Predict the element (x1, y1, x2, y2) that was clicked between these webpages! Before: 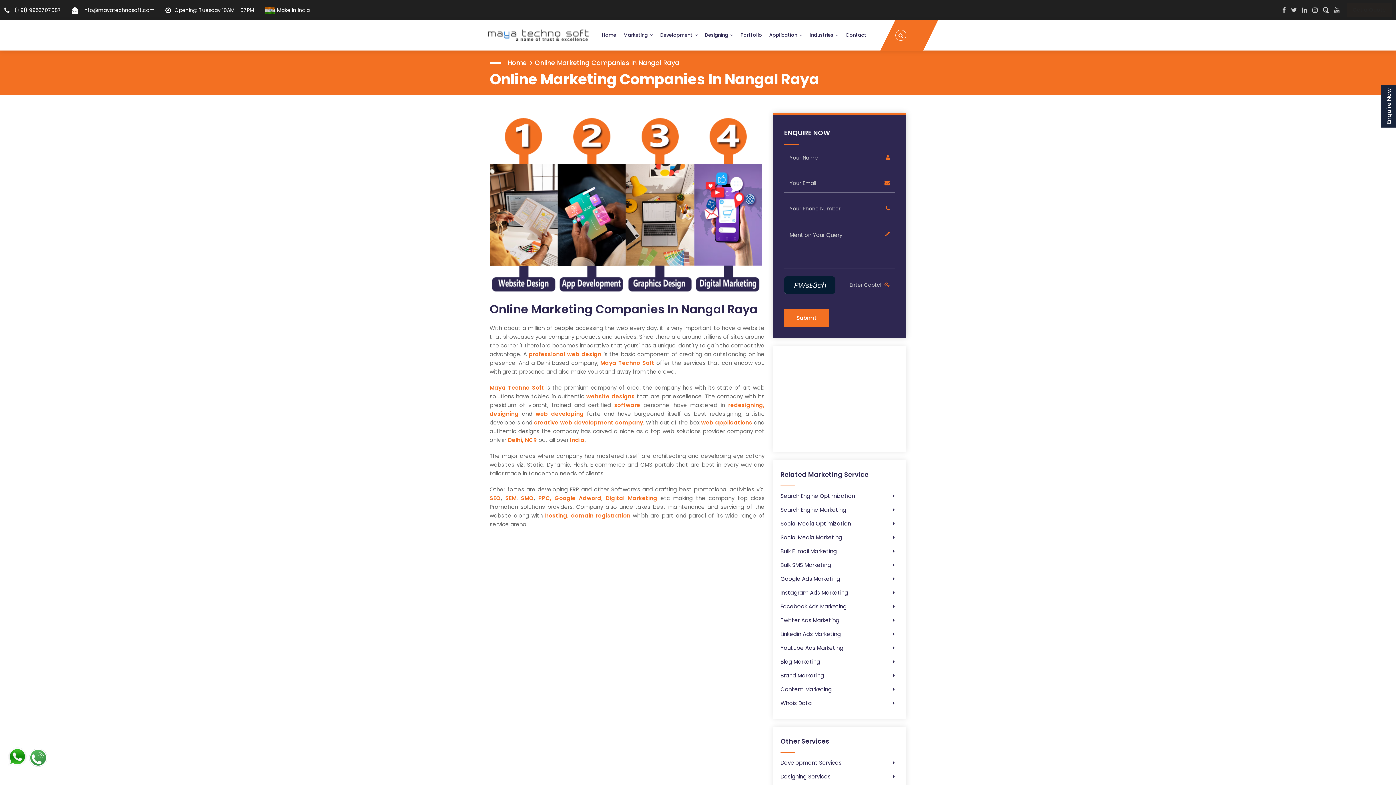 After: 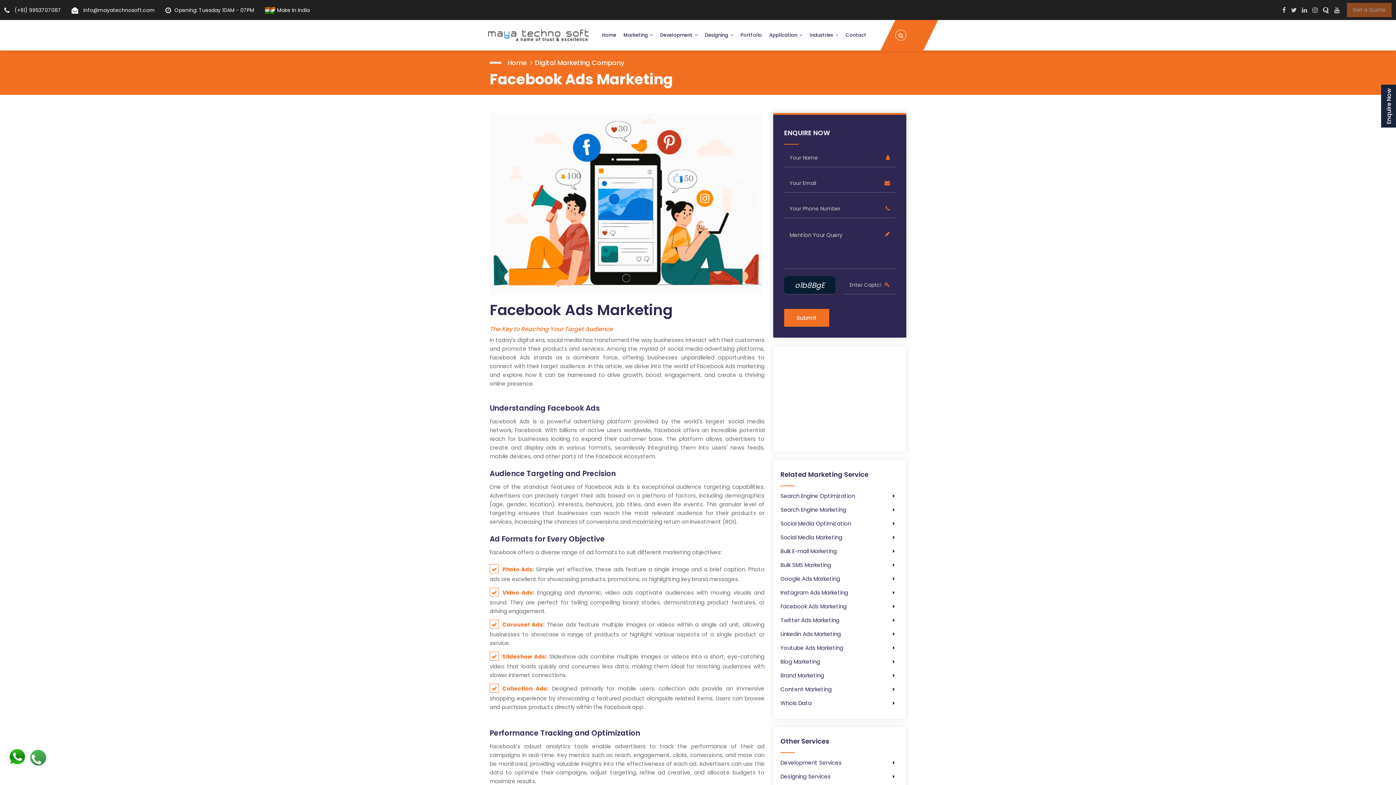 Action: bbox: (780, 602, 846, 610) label: Facebook Ads Marketing